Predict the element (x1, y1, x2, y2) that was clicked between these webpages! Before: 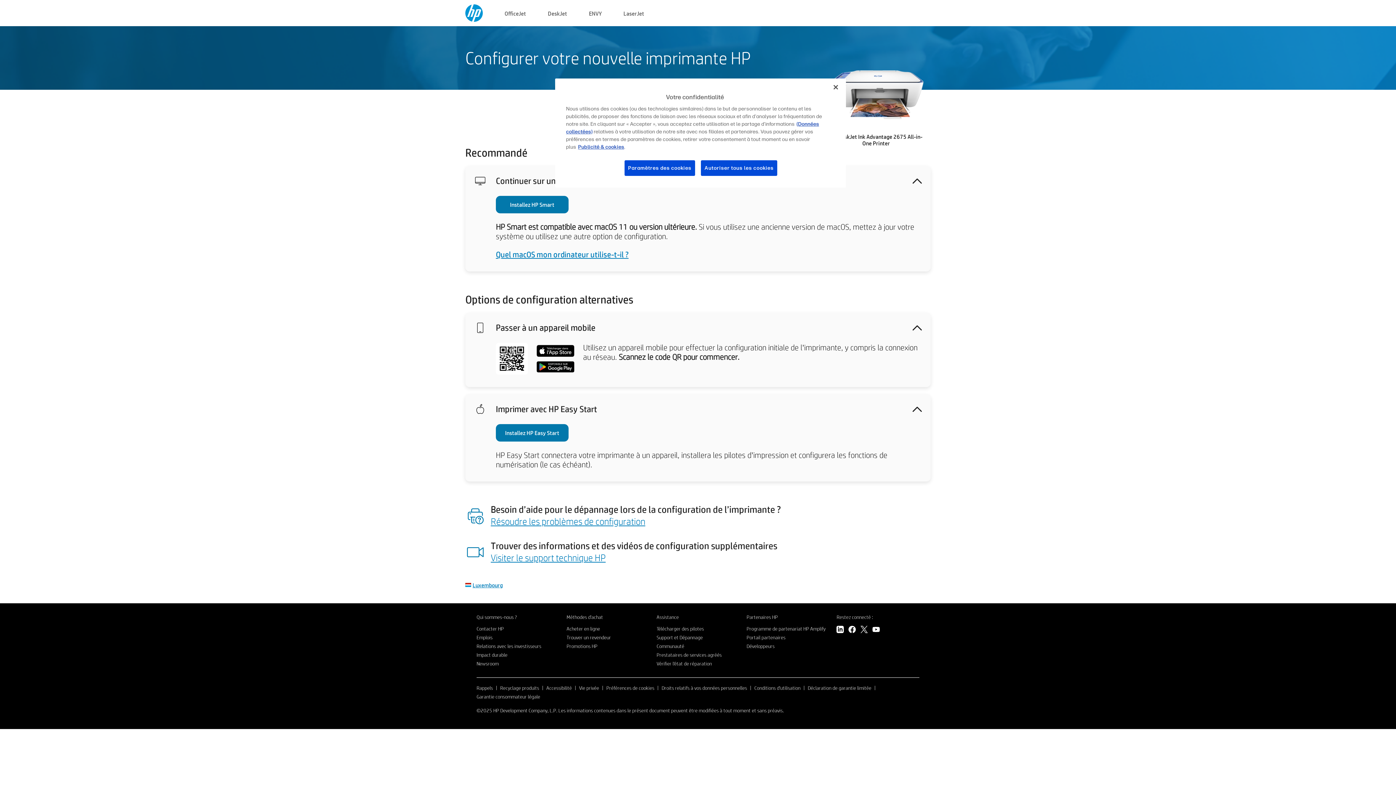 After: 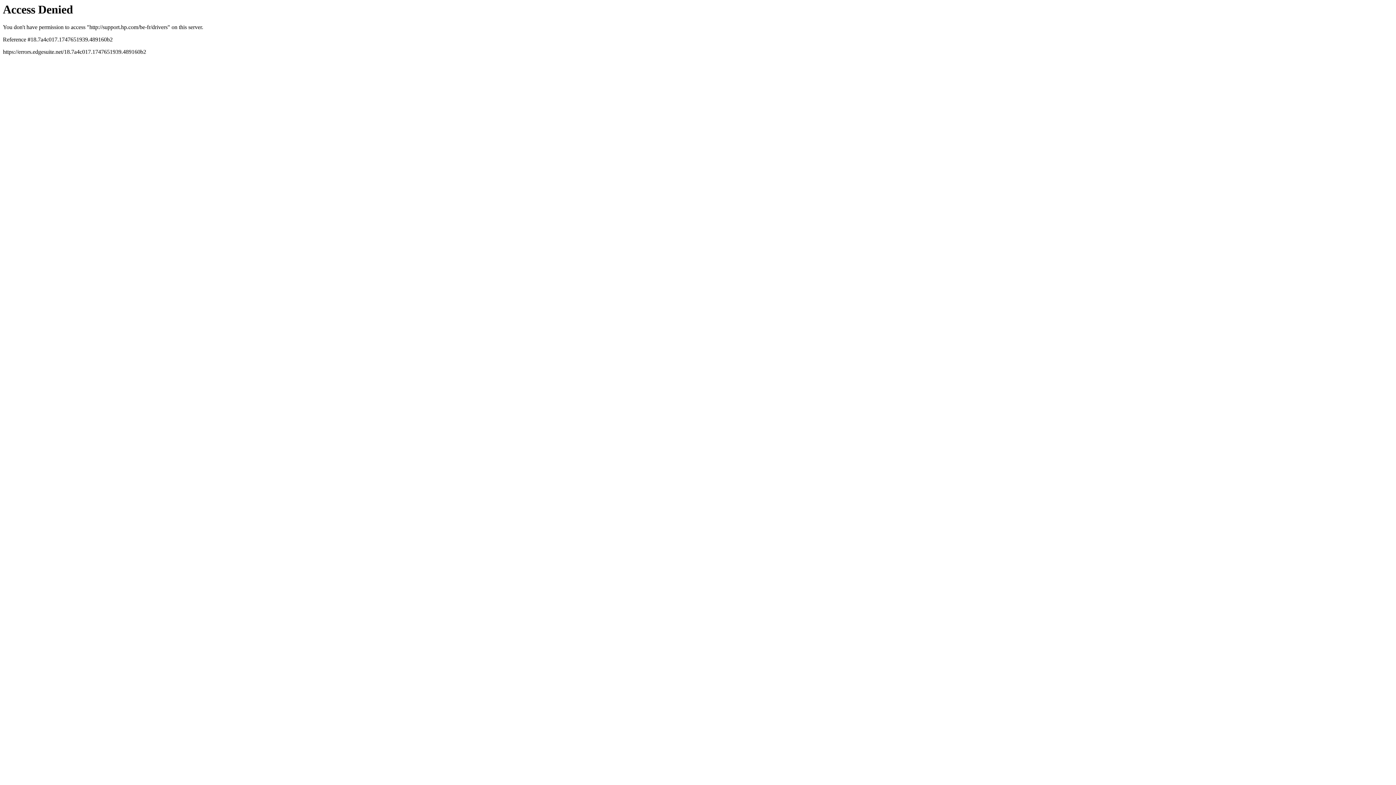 Action: bbox: (656, 625, 704, 632) label: Télécharger des pilotes